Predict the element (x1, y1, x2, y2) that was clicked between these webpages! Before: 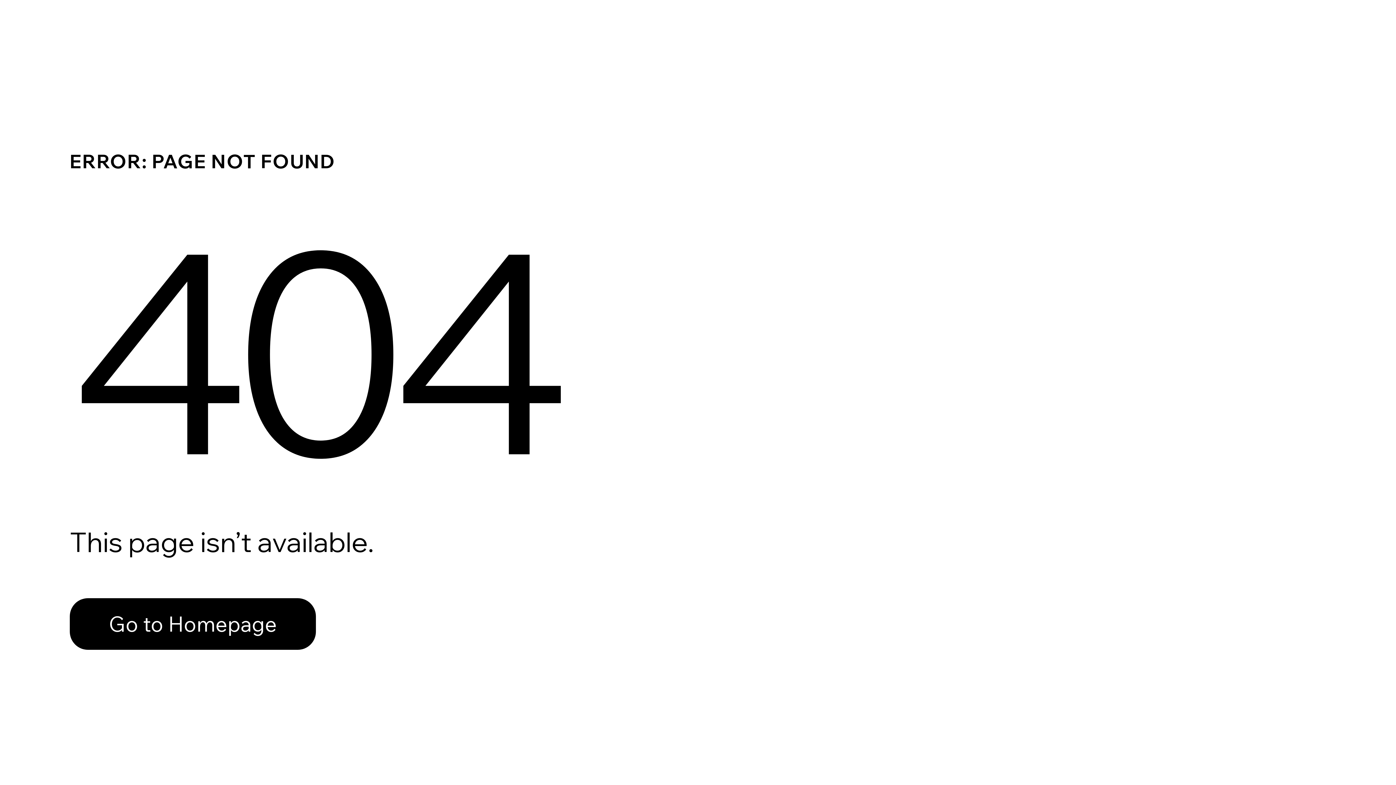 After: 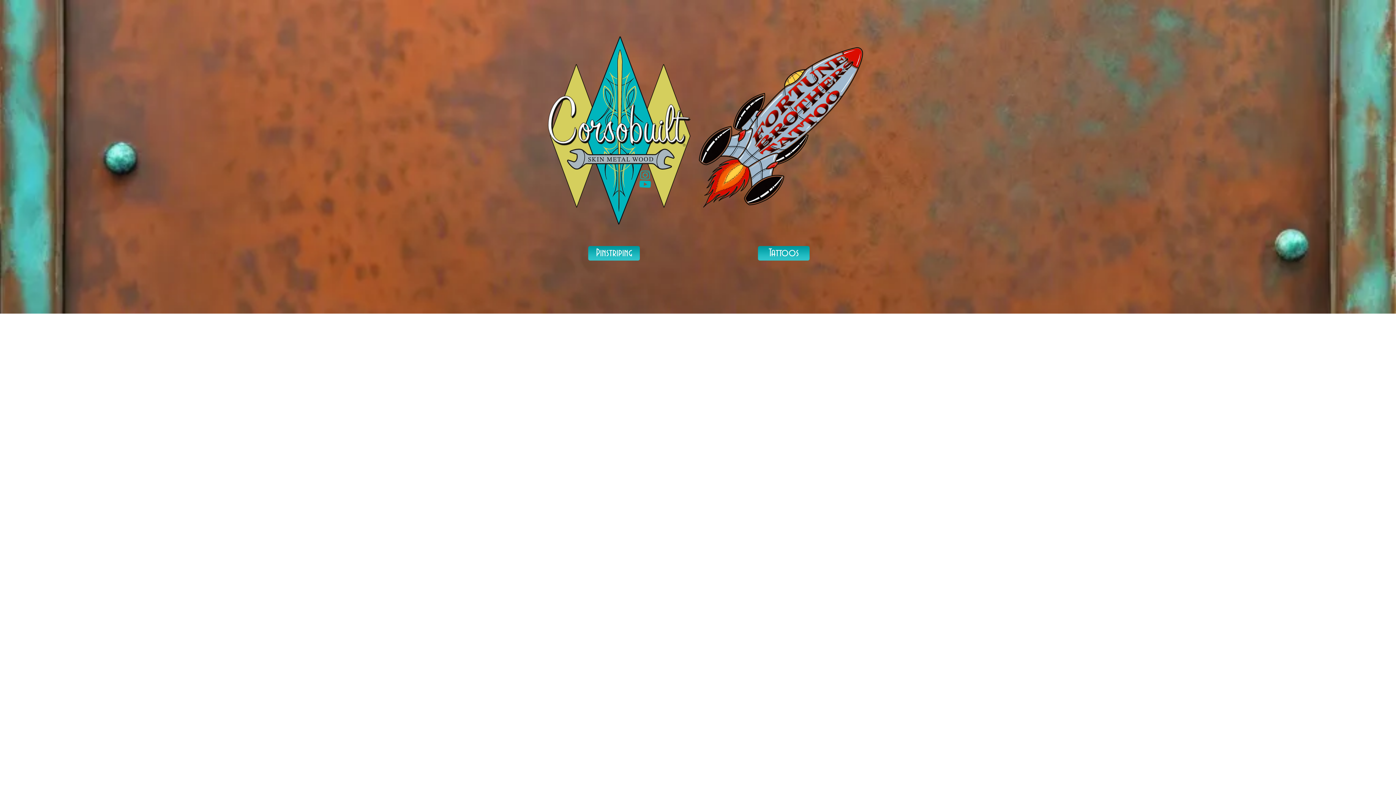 Action: label: Go to Homepage bbox: (69, 582, 768, 659)